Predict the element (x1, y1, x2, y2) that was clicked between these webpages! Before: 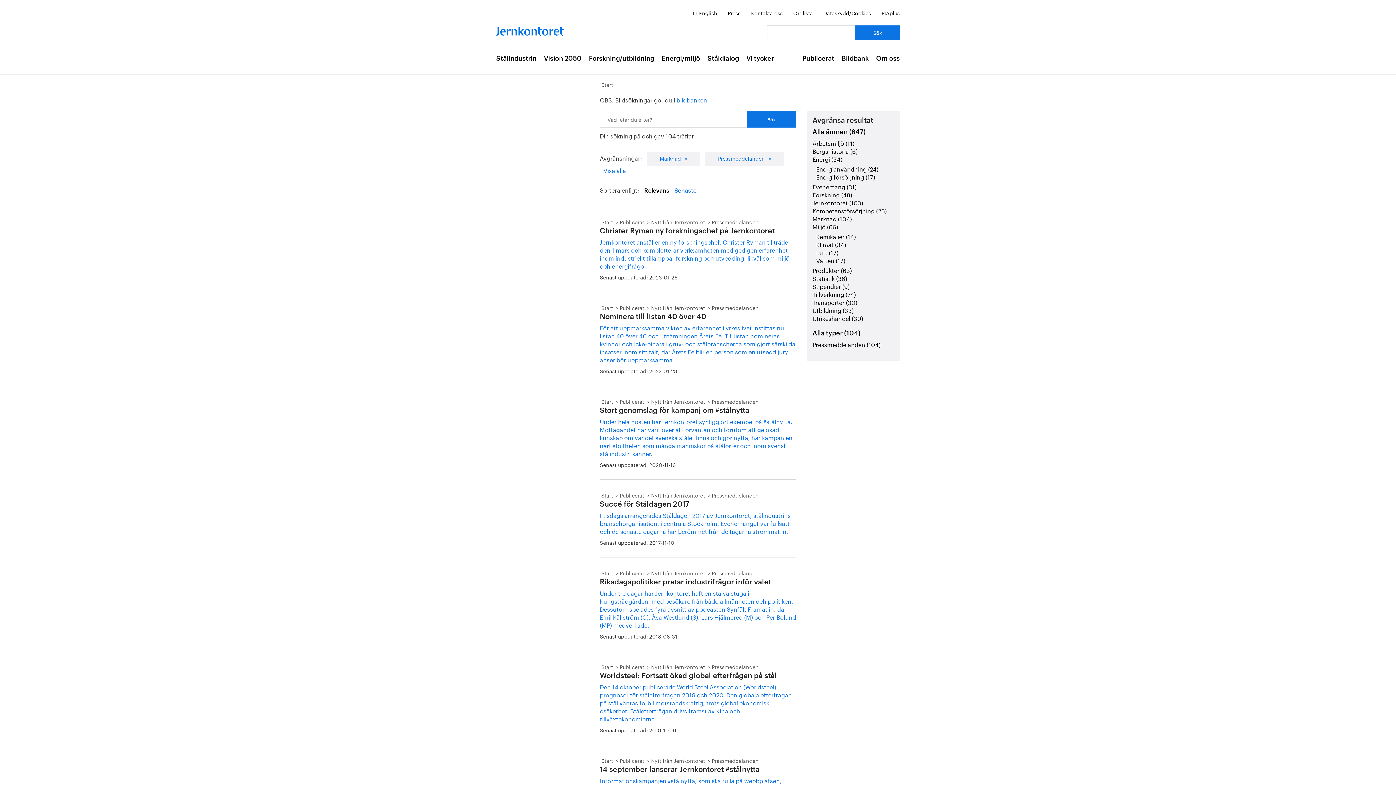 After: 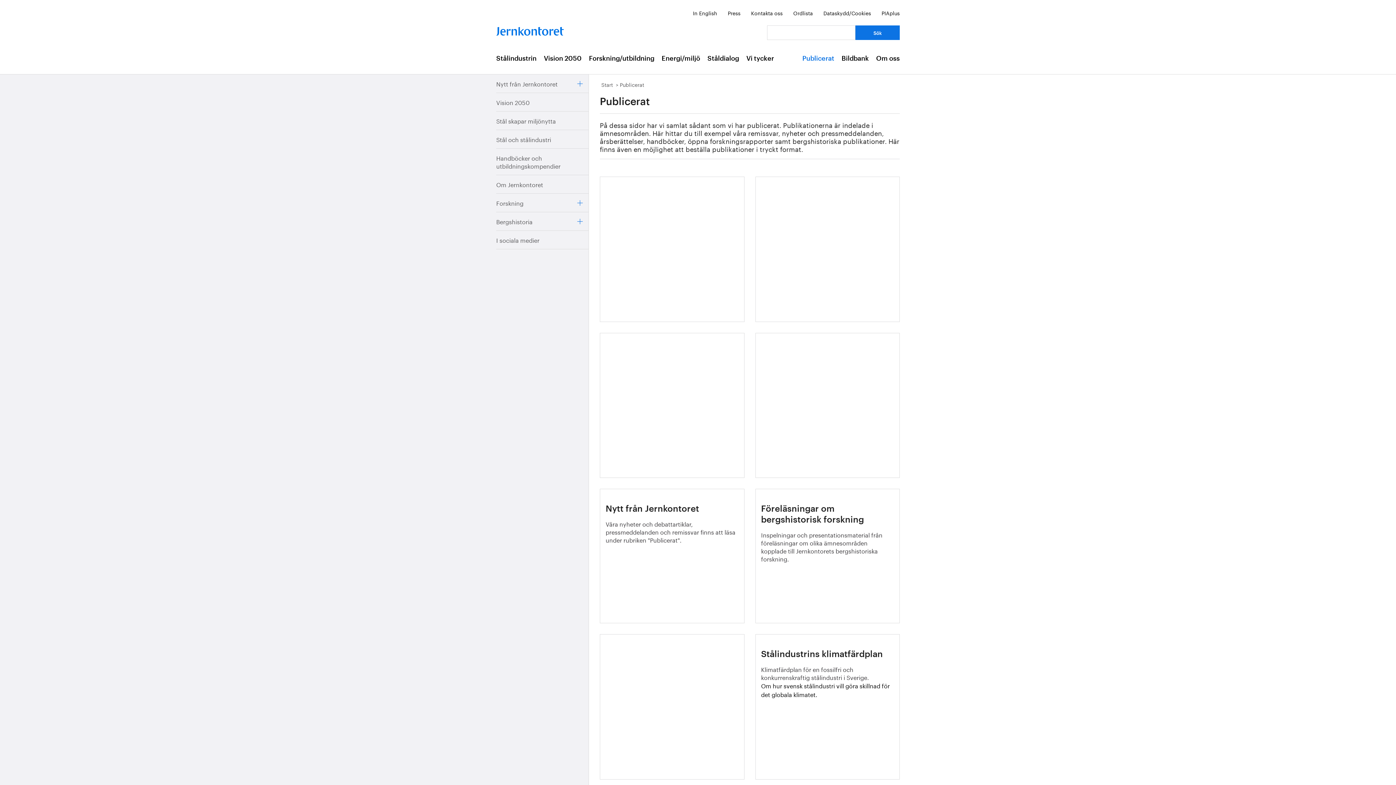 Action: label: Publicerat bbox: (616, 756, 644, 764)